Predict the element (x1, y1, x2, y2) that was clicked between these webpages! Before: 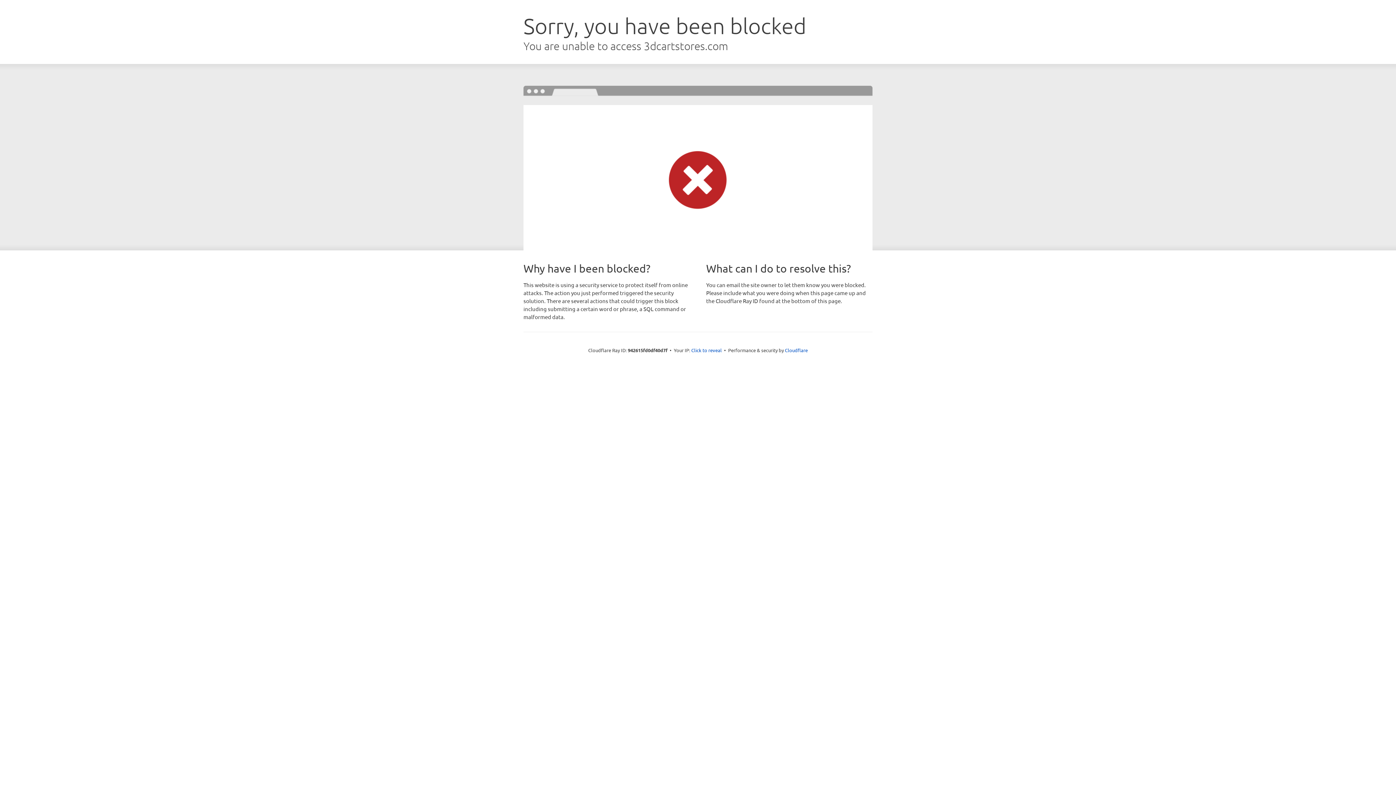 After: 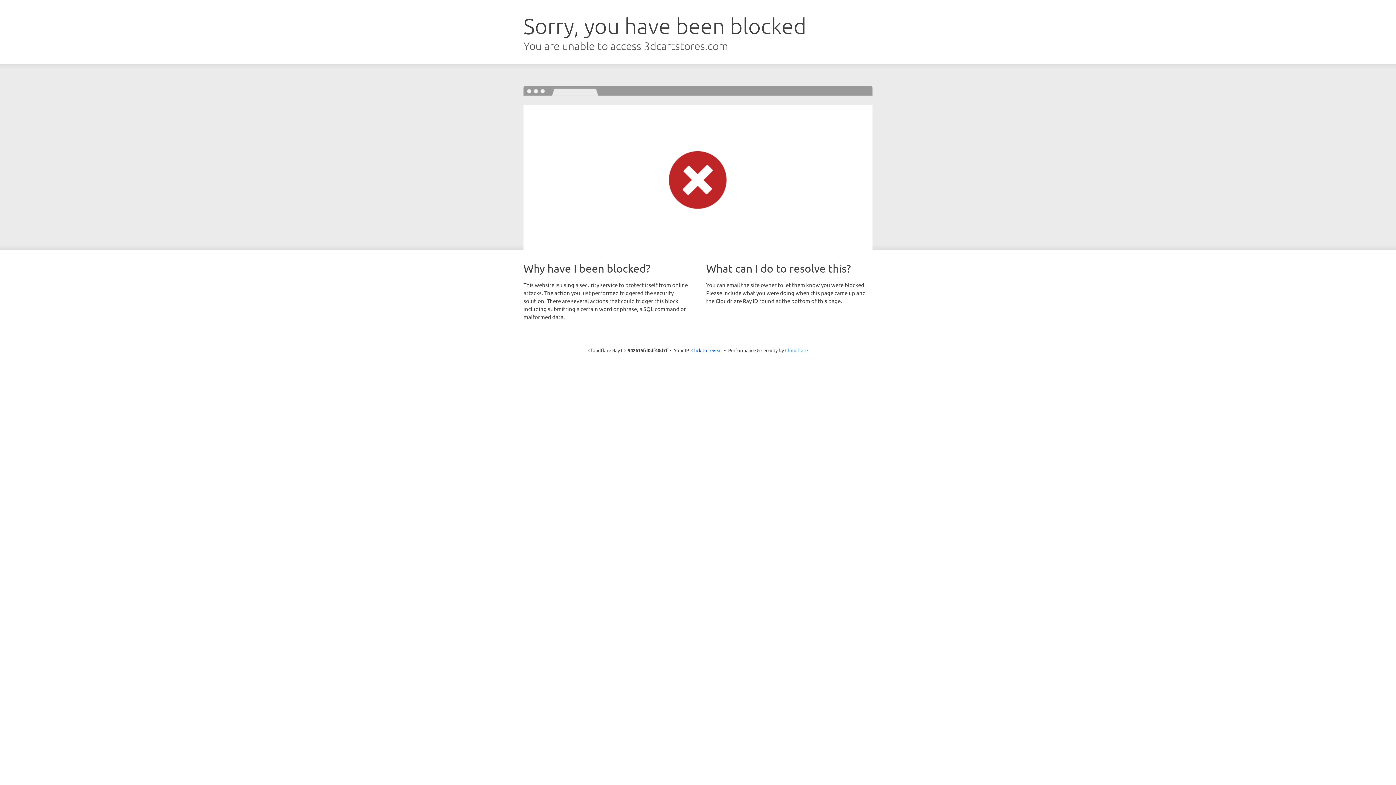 Action: label: Cloudflare bbox: (785, 347, 808, 353)